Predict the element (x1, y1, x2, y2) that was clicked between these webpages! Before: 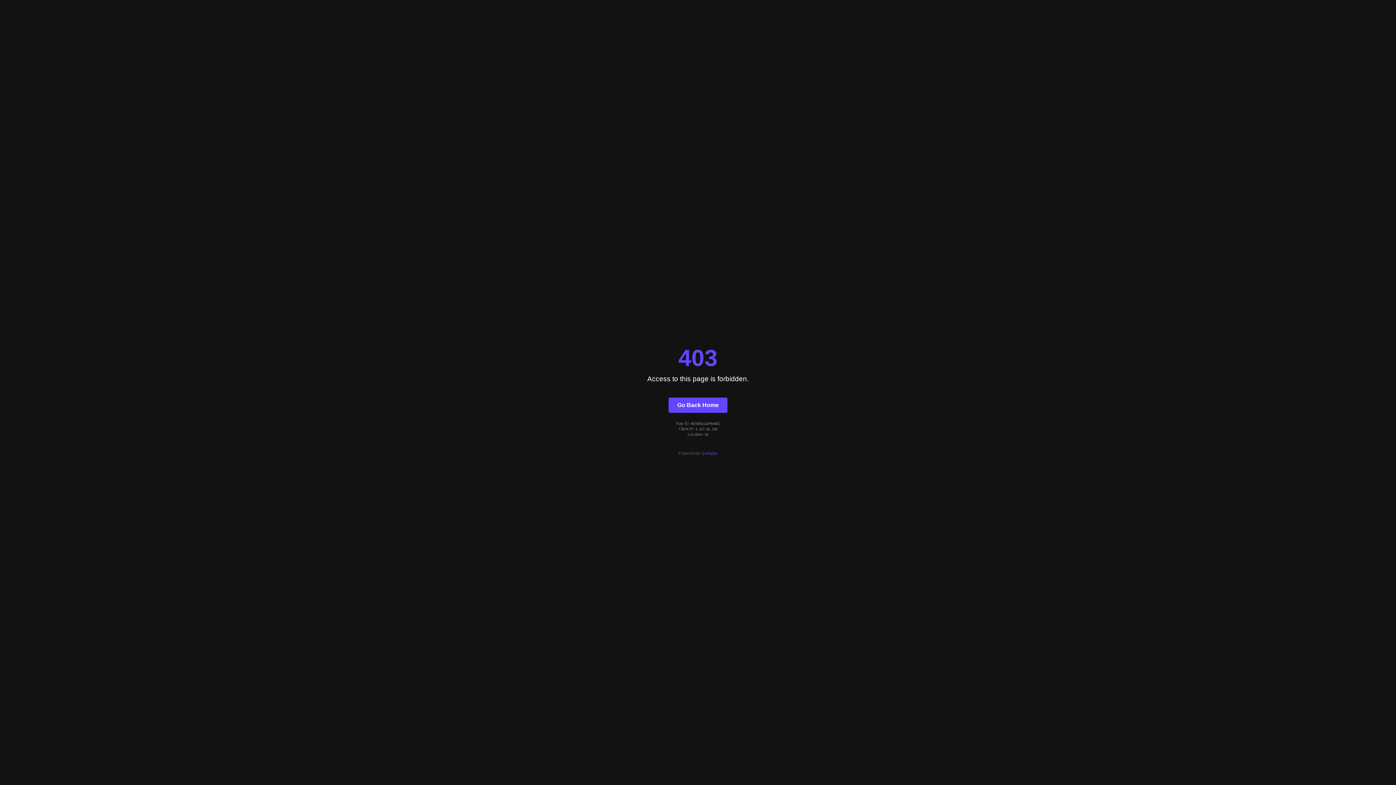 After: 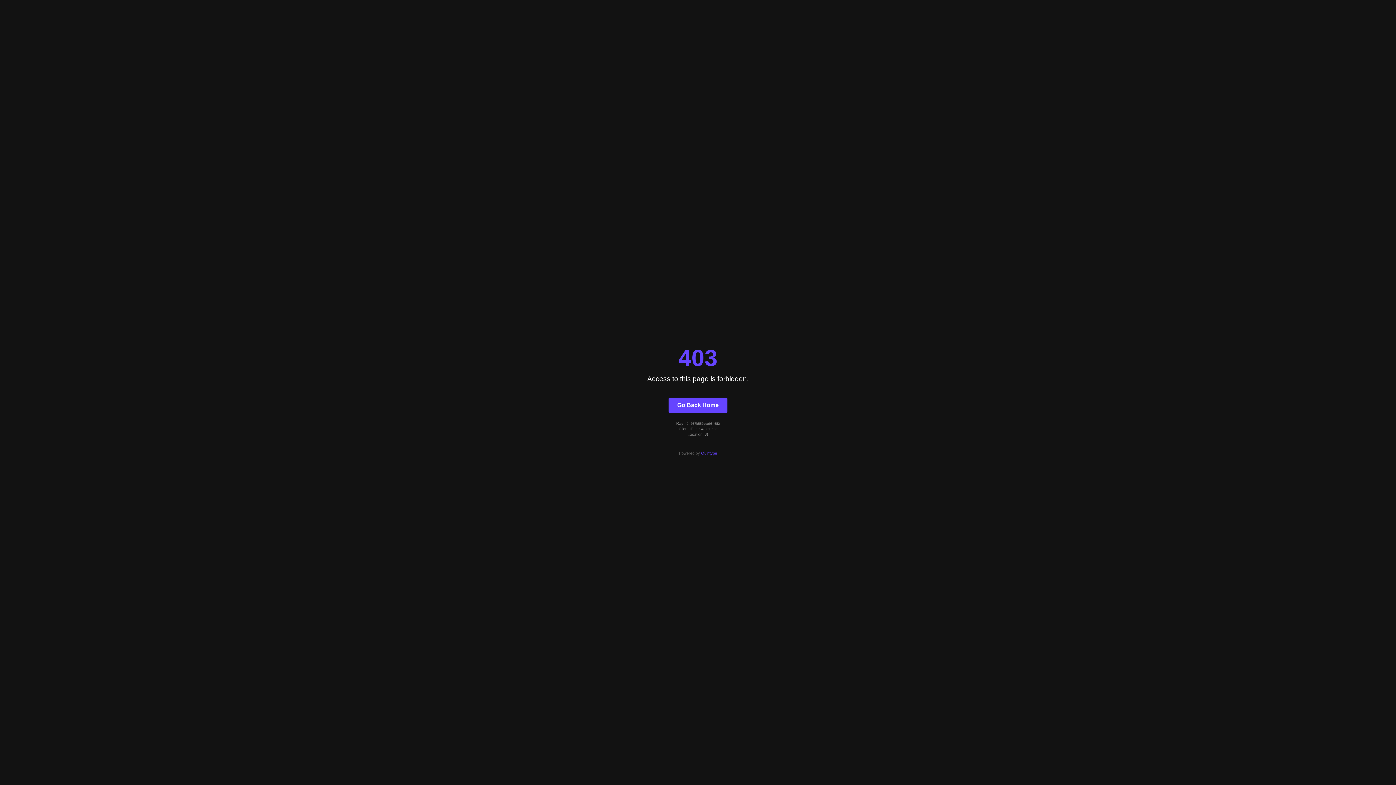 Action: label: Go Back Home bbox: (668, 397, 727, 412)